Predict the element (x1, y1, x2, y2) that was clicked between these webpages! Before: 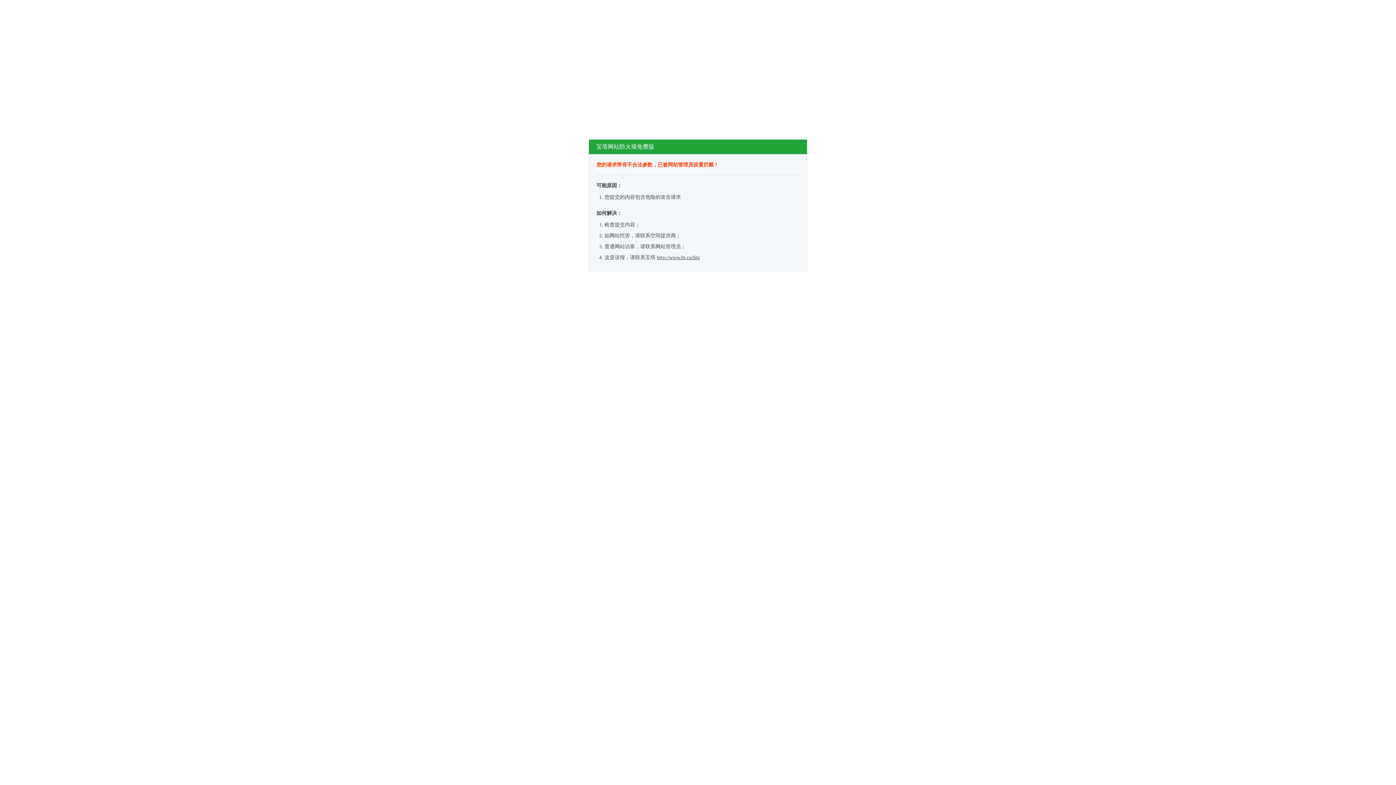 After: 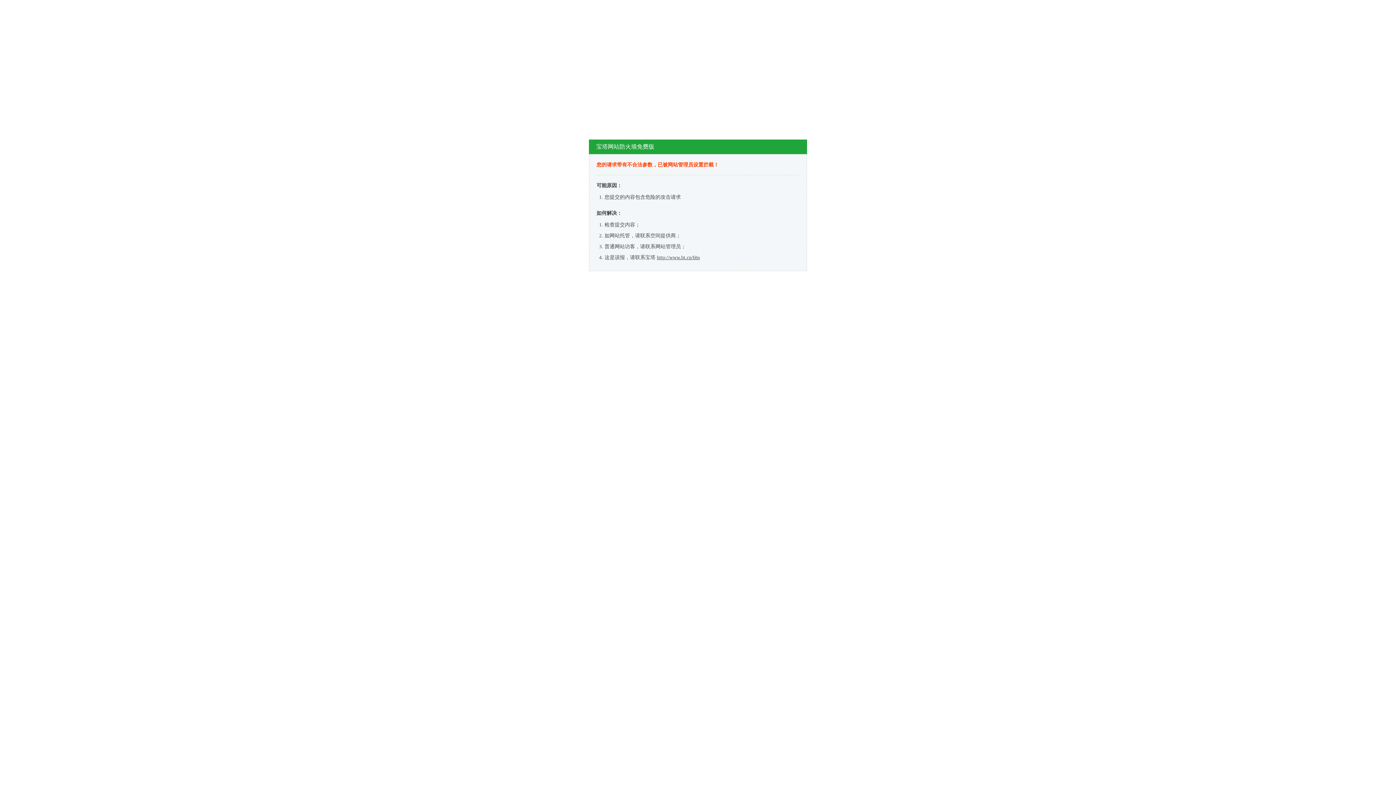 Action: label: http://www.bt.cn/bbs bbox: (657, 254, 700, 260)